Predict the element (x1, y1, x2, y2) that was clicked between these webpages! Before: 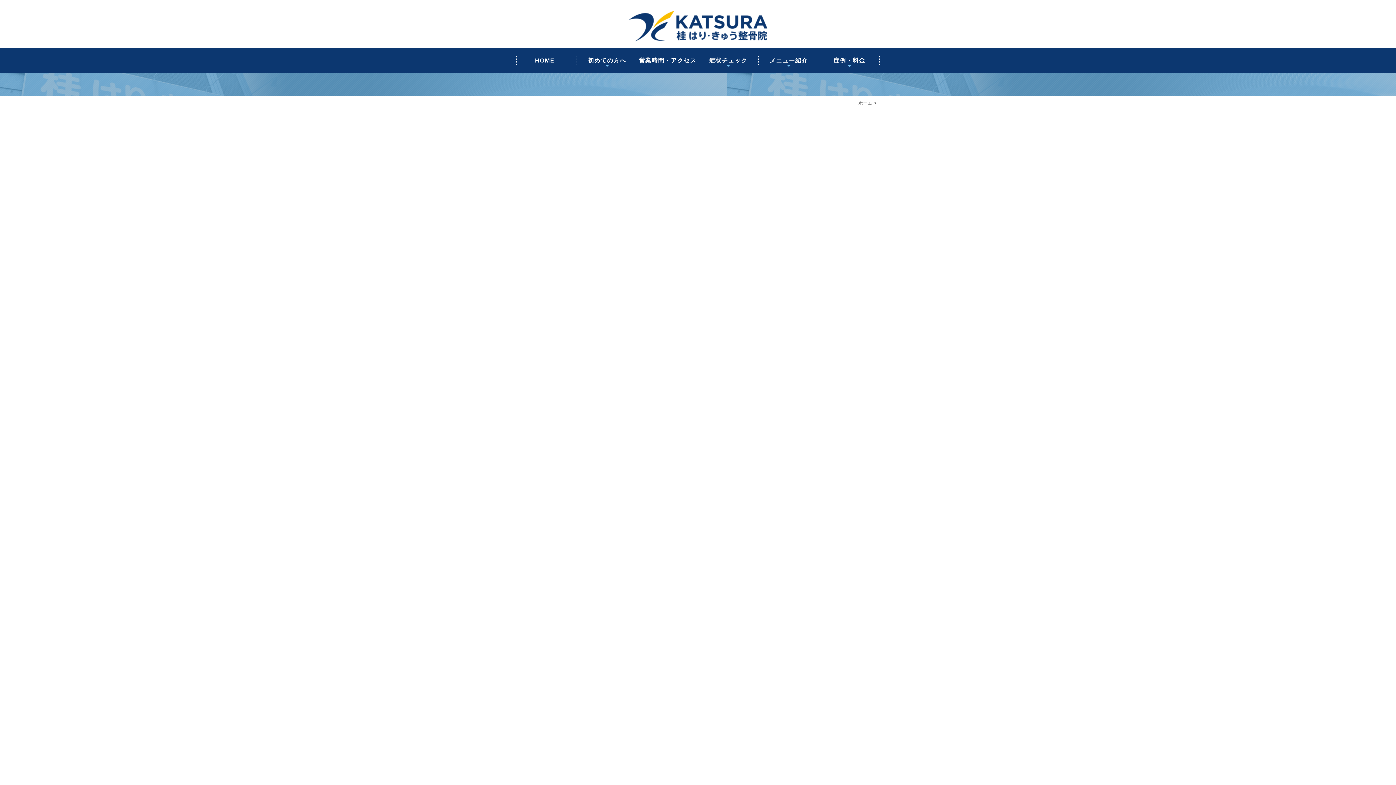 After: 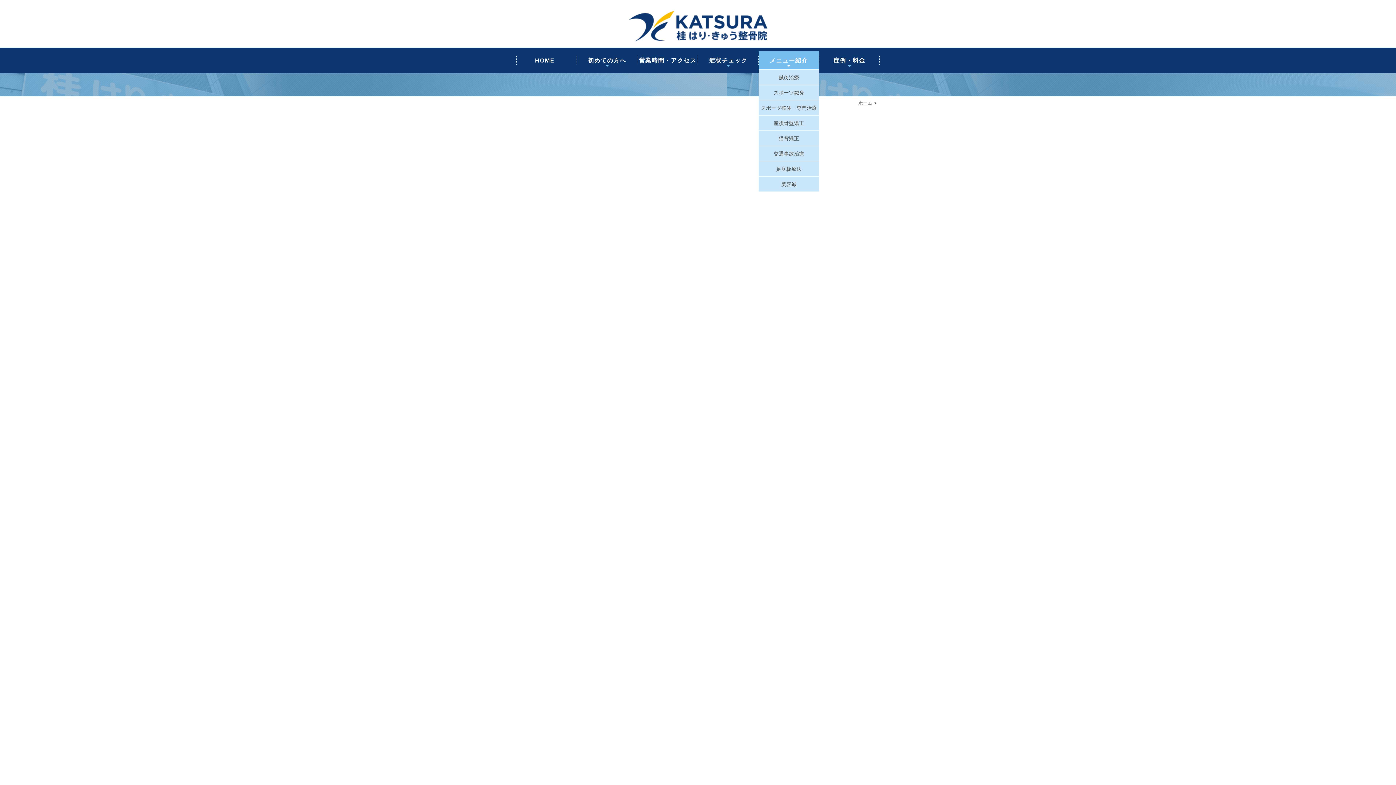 Action: bbox: (758, 51, 819, 69) label: メニュー紹介